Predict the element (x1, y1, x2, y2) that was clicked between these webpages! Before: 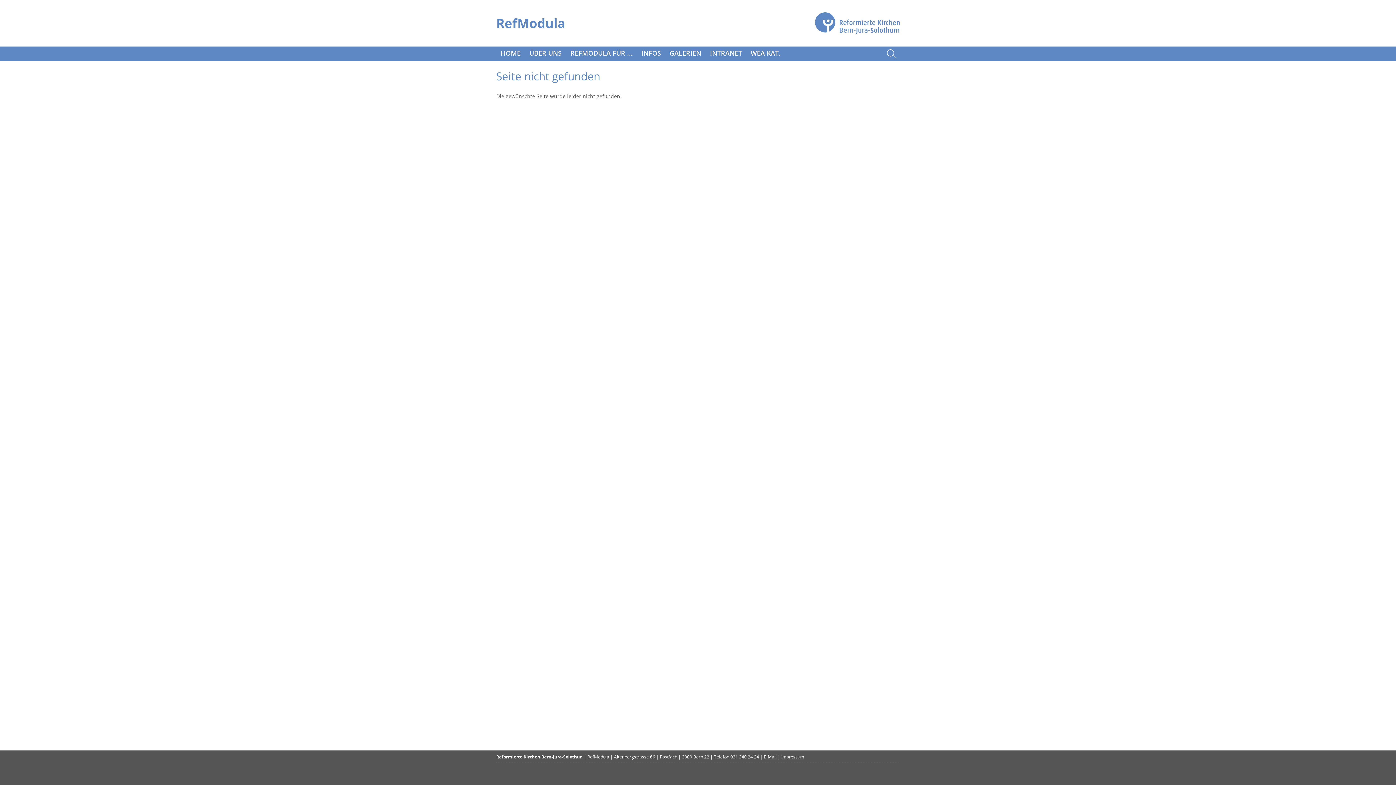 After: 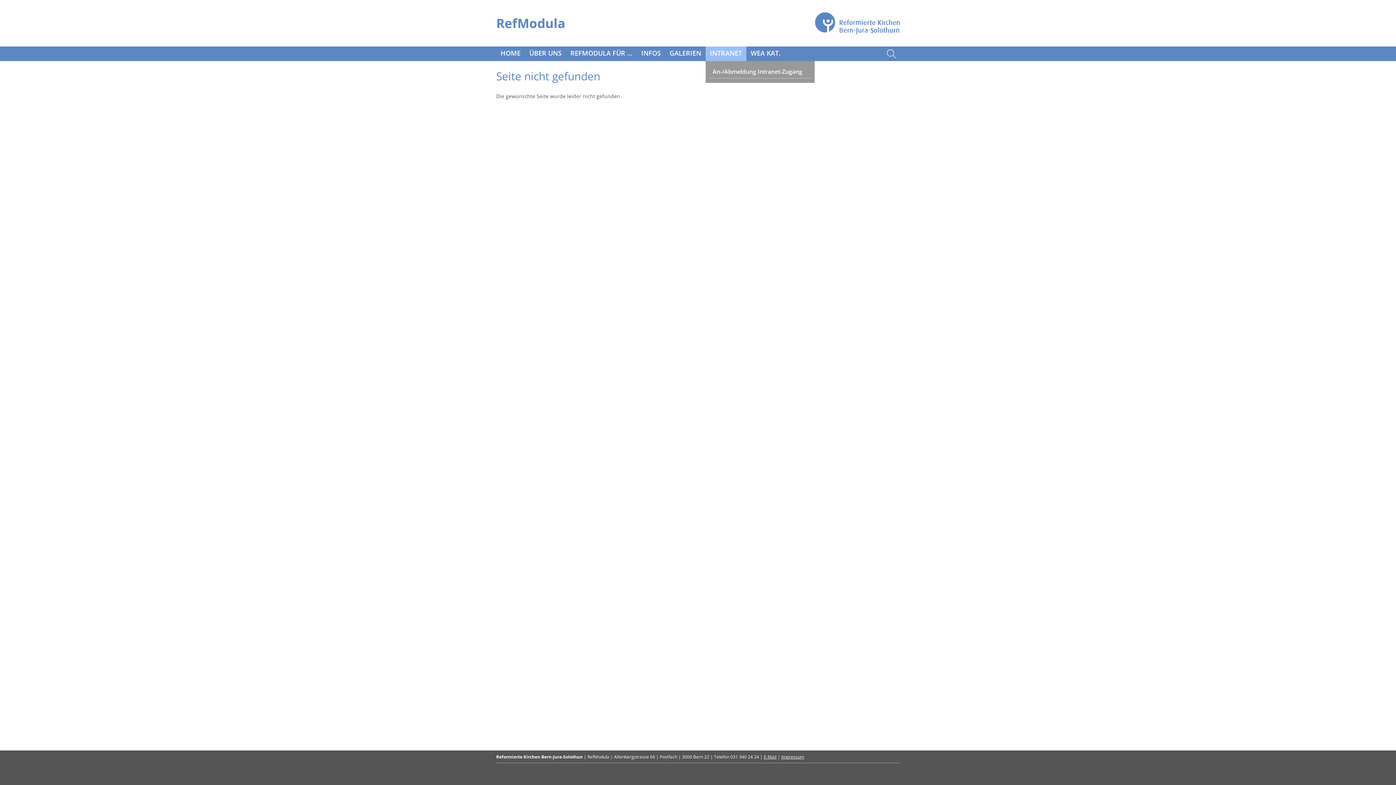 Action: bbox: (705, 46, 746, 61) label: INTRANET